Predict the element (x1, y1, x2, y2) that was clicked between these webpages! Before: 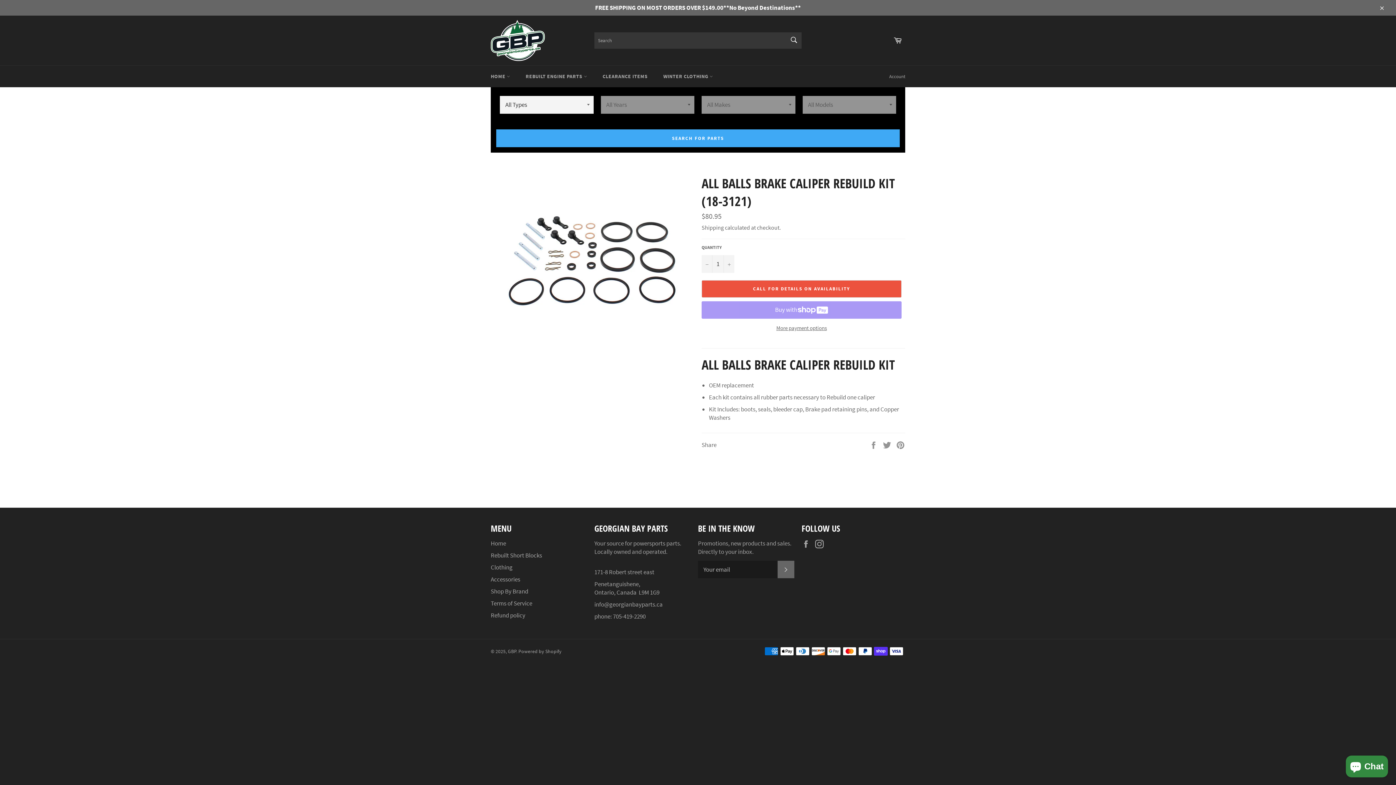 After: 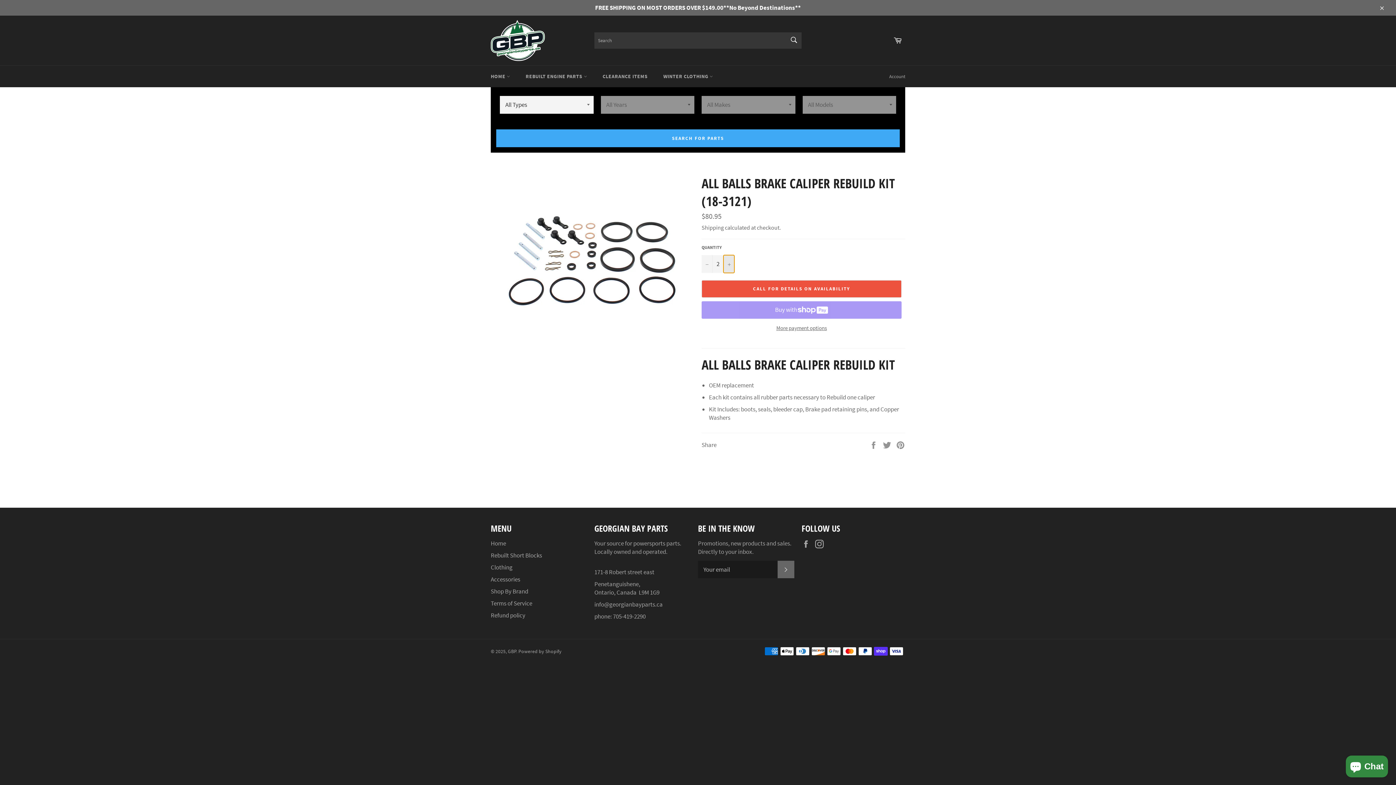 Action: bbox: (723, 255, 734, 273) label: Increase item quantity by one